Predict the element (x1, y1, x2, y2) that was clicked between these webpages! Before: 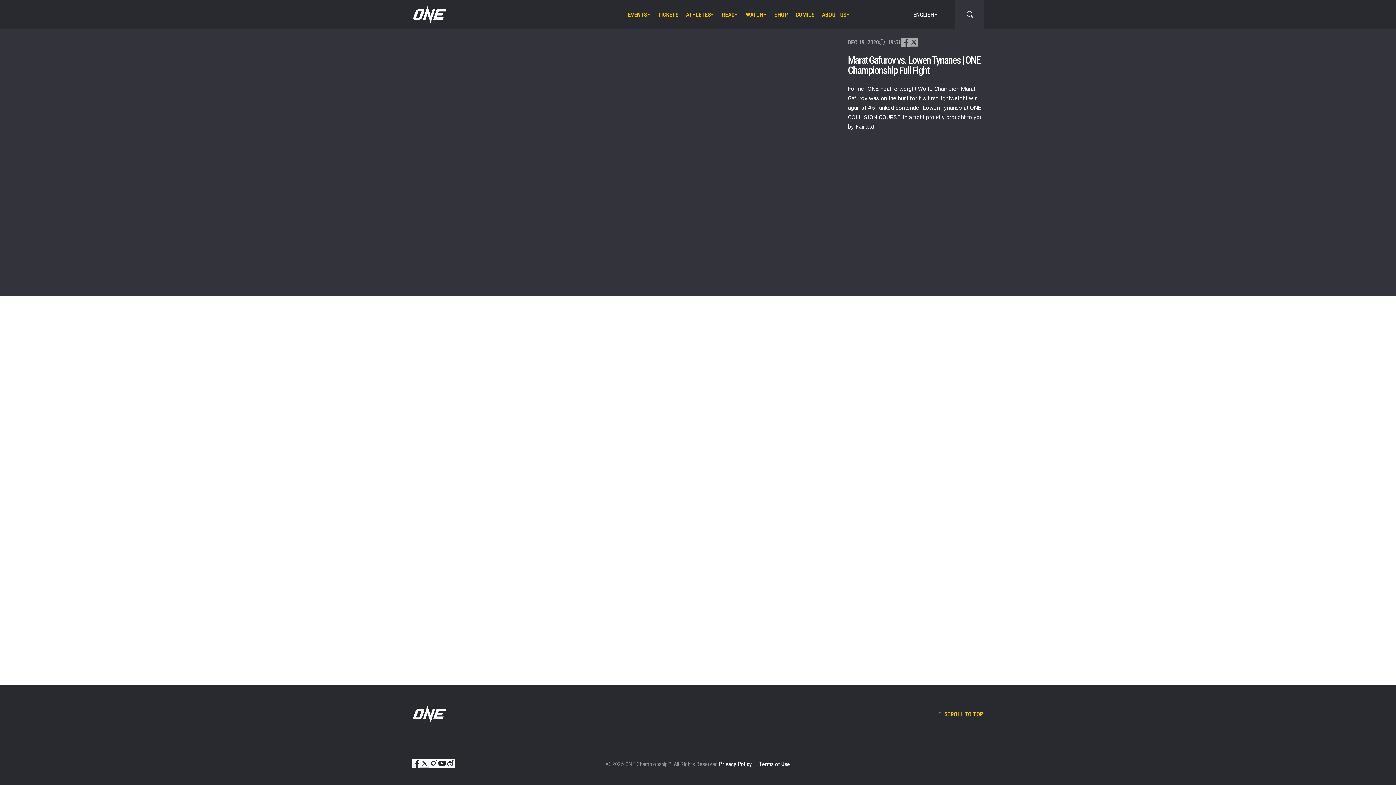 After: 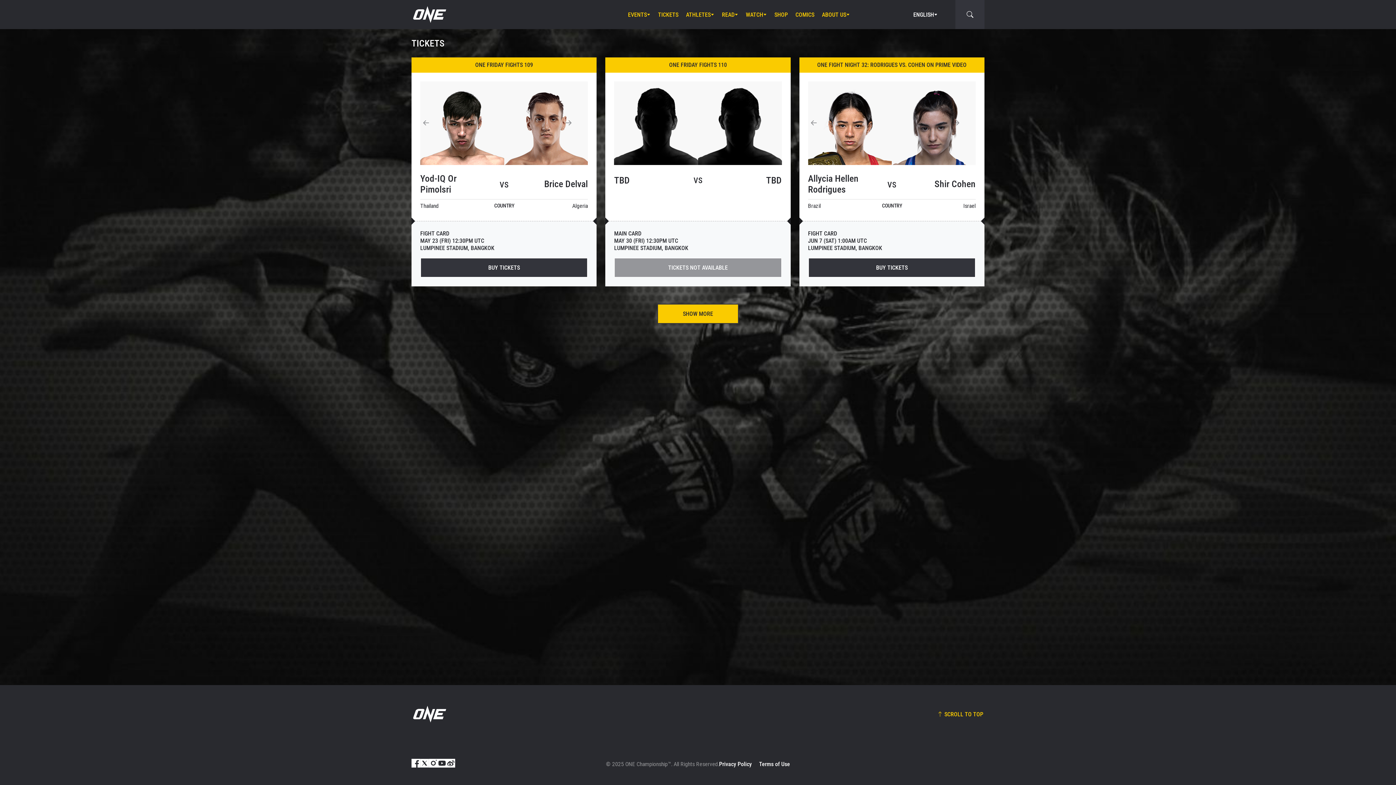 Action: bbox: (658, 0, 678, 29) label: TICKETS